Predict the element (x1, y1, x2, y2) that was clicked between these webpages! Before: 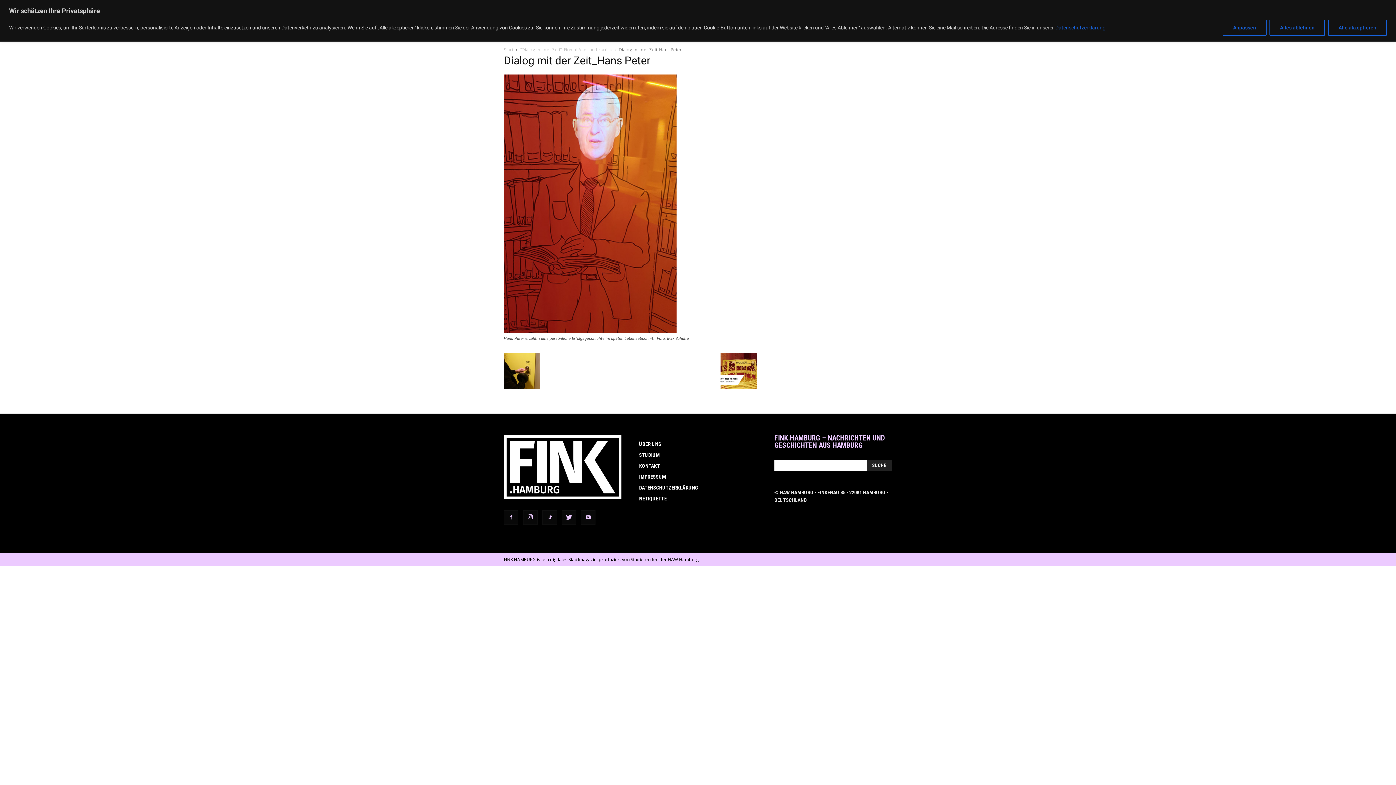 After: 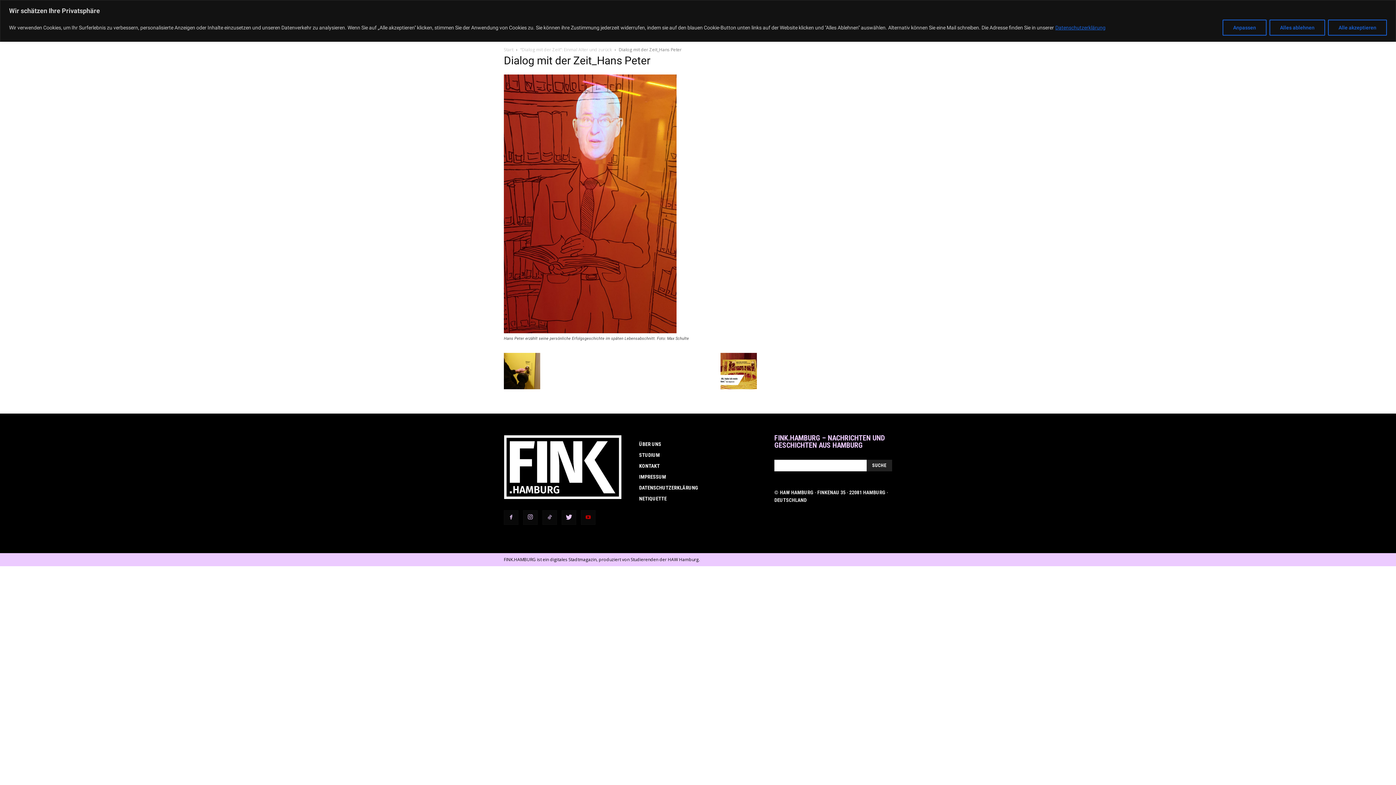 Action: bbox: (581, 510, 595, 525)